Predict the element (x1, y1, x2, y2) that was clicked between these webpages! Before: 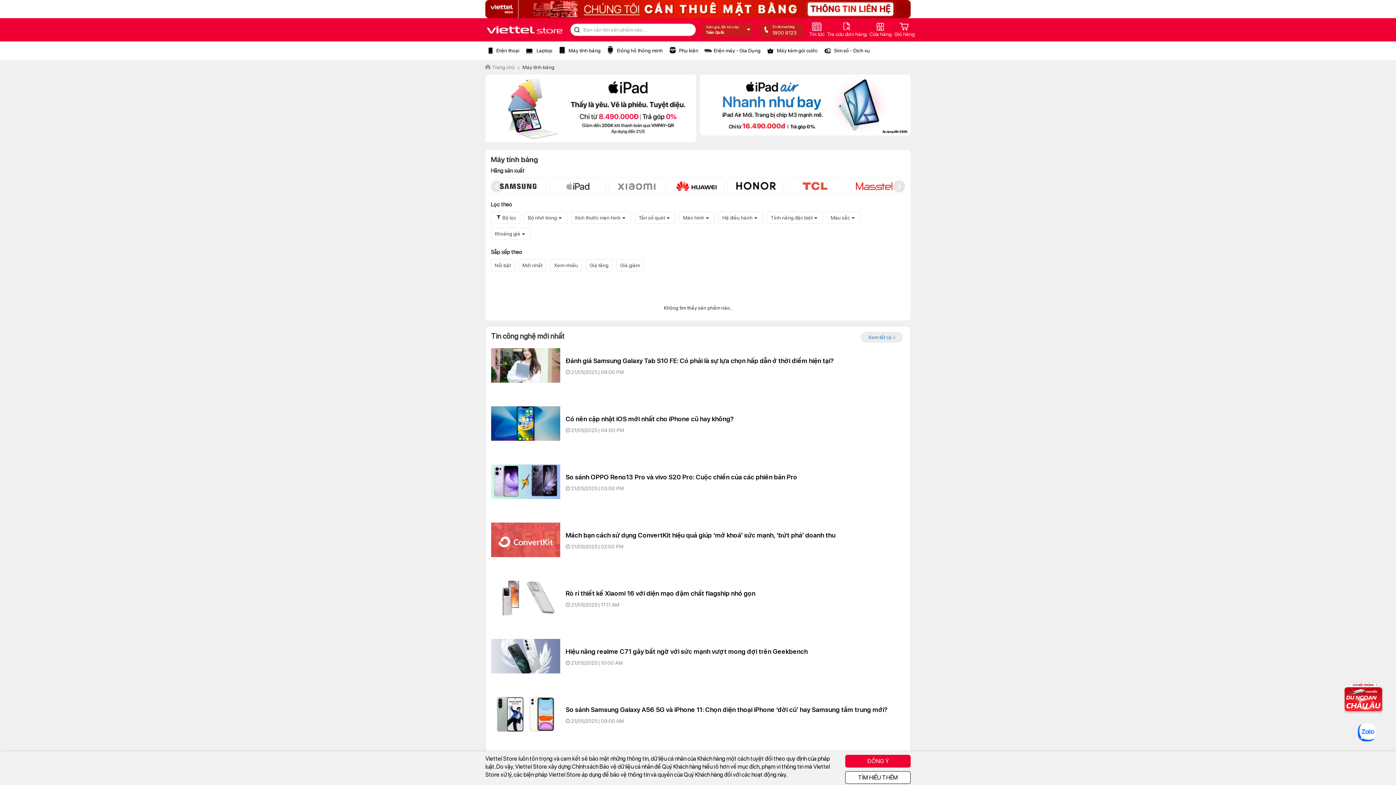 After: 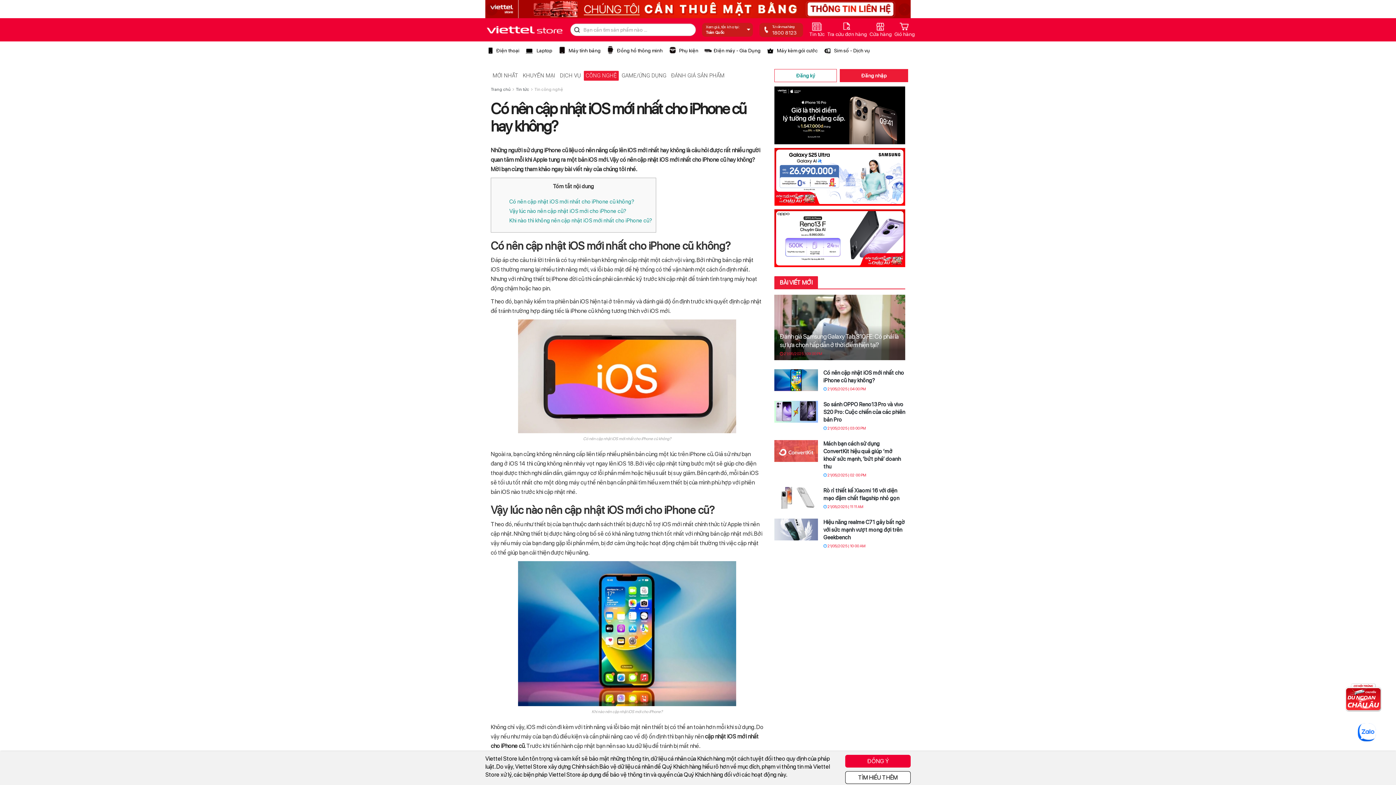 Action: bbox: (491, 406, 560, 441)